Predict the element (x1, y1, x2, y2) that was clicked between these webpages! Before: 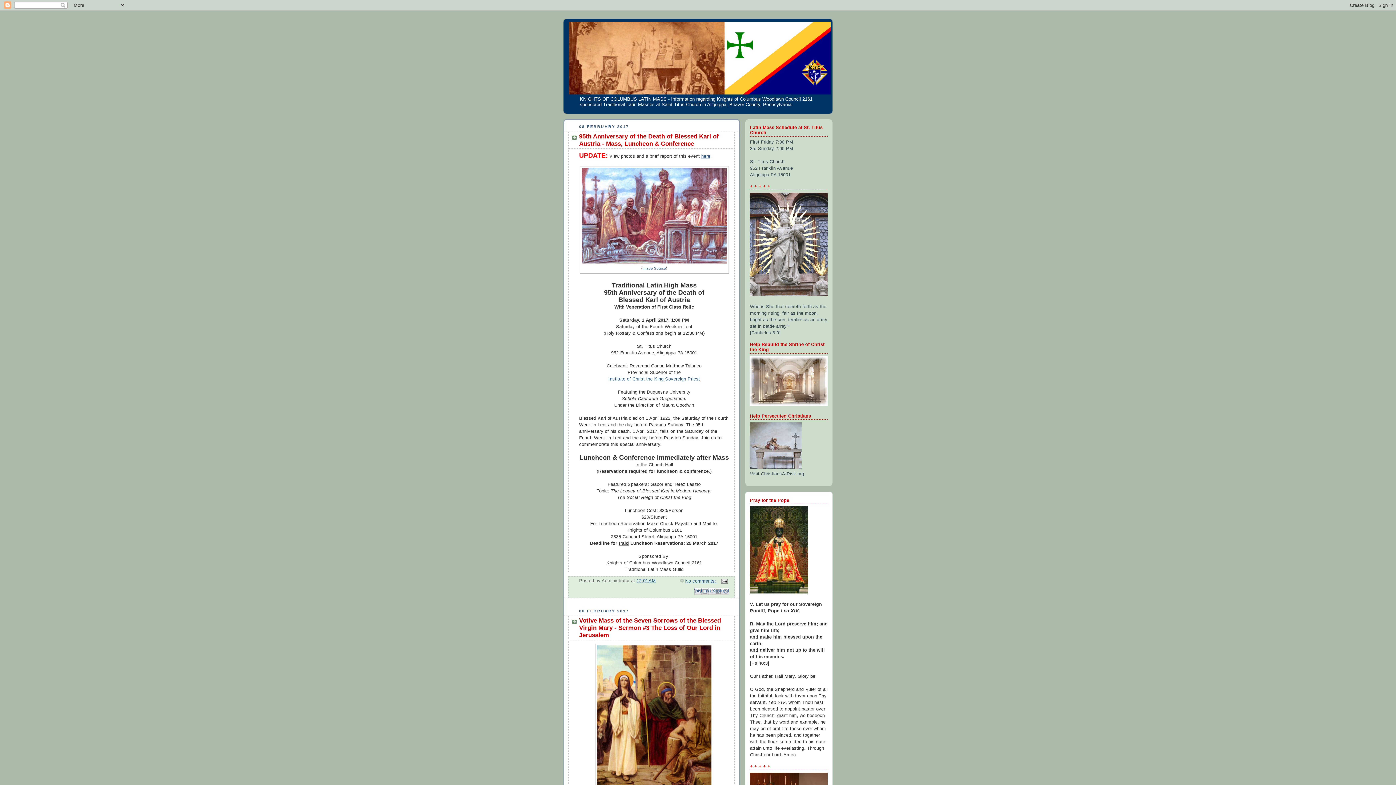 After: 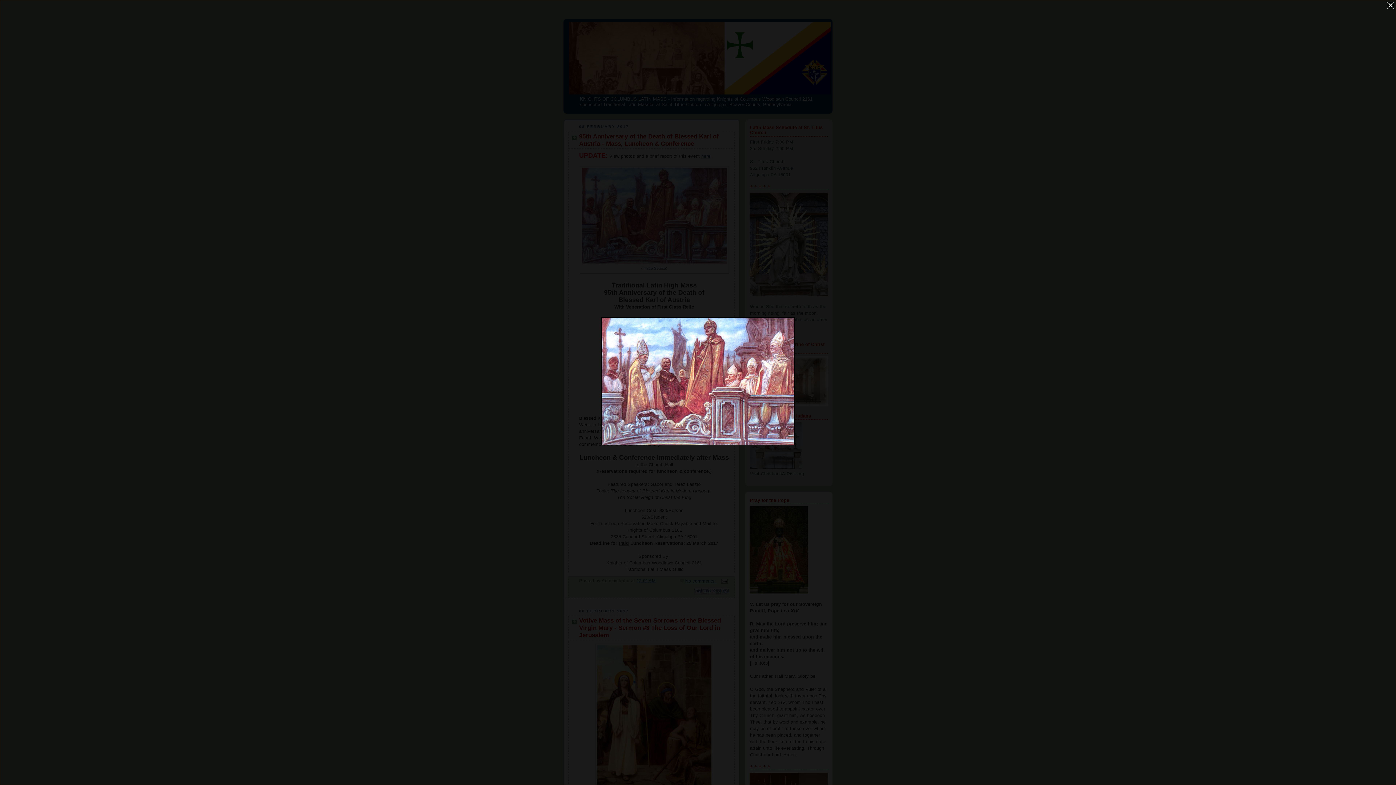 Action: bbox: (581, 259, 727, 264)